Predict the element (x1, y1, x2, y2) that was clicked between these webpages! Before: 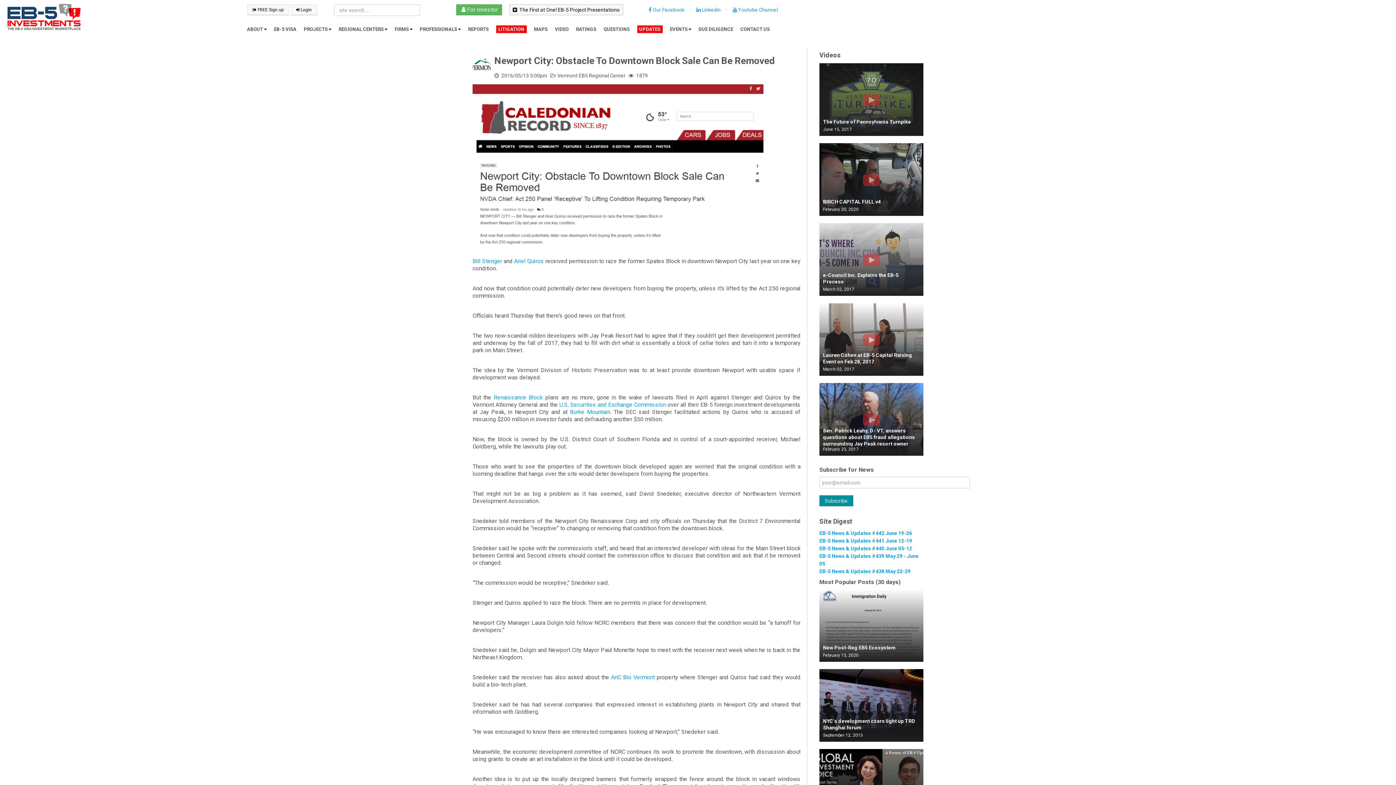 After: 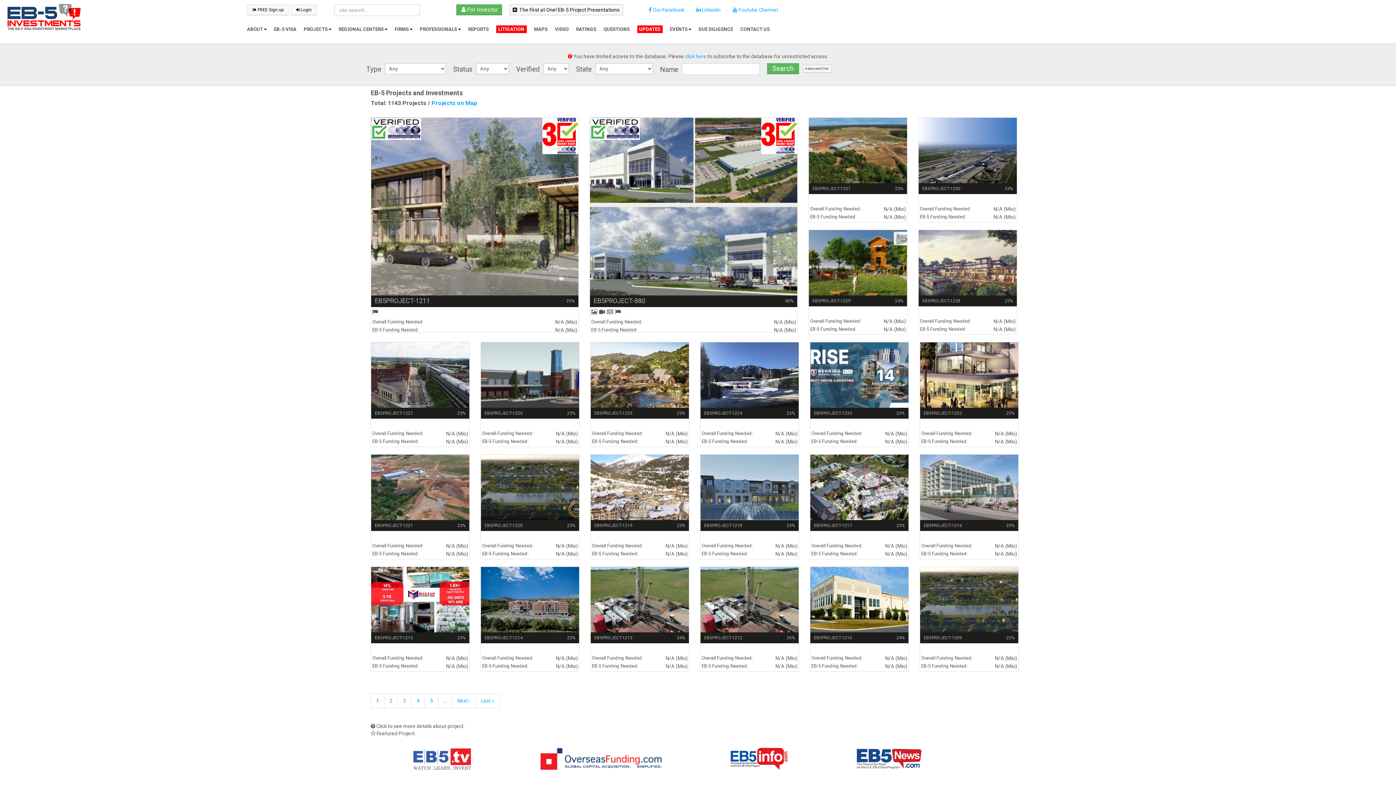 Action: bbox: (300, 22, 335, 36) label: PROJECTS